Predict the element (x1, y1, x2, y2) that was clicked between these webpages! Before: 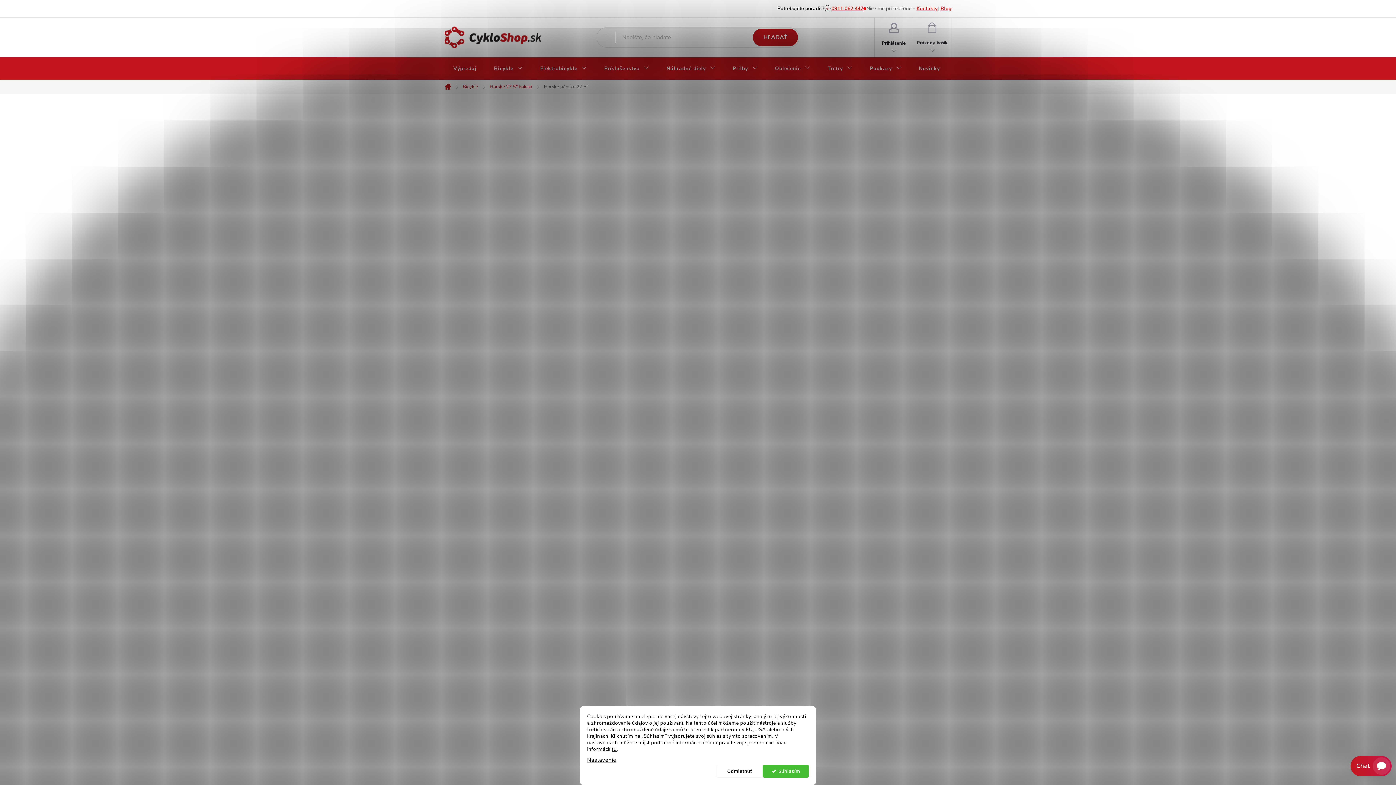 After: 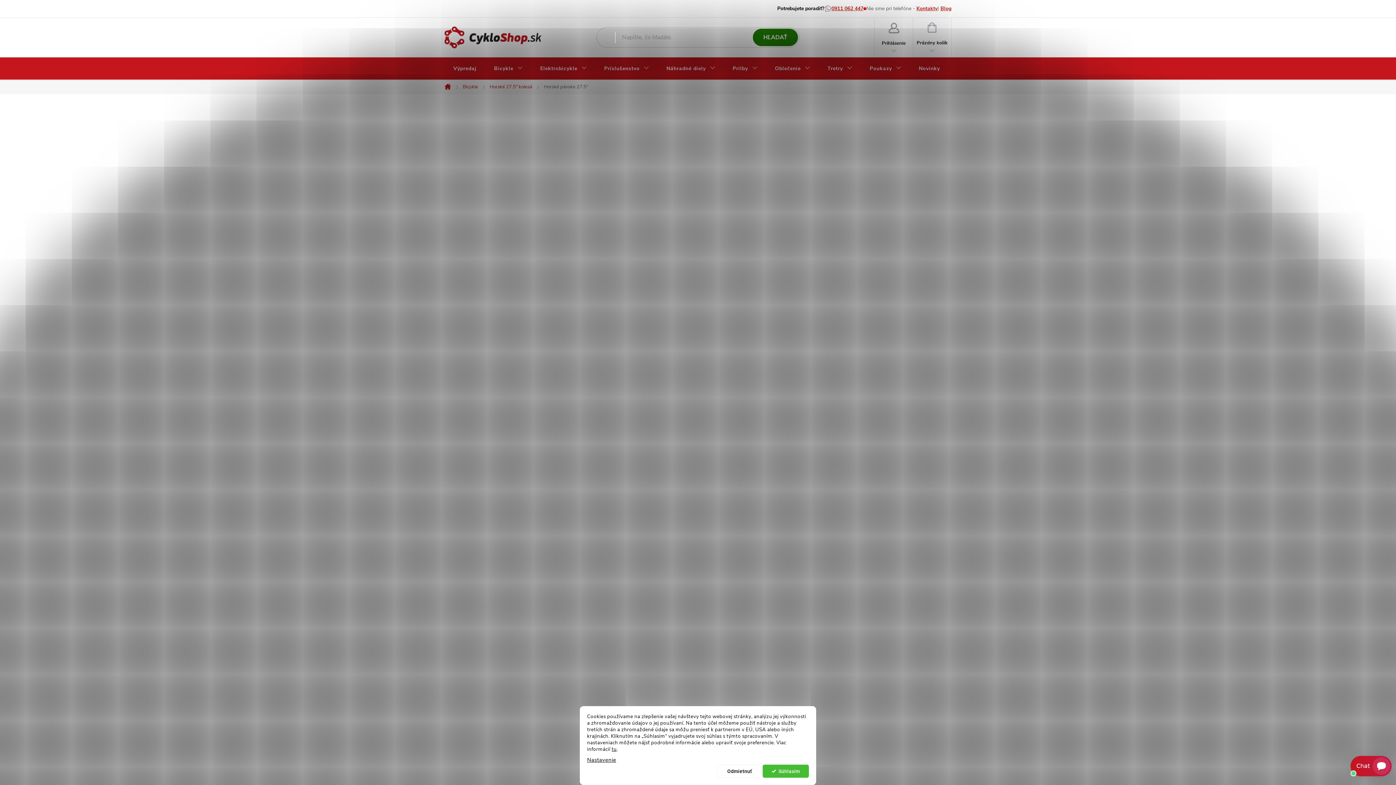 Action: label: HĽADAŤ bbox: (753, 28, 798, 46)